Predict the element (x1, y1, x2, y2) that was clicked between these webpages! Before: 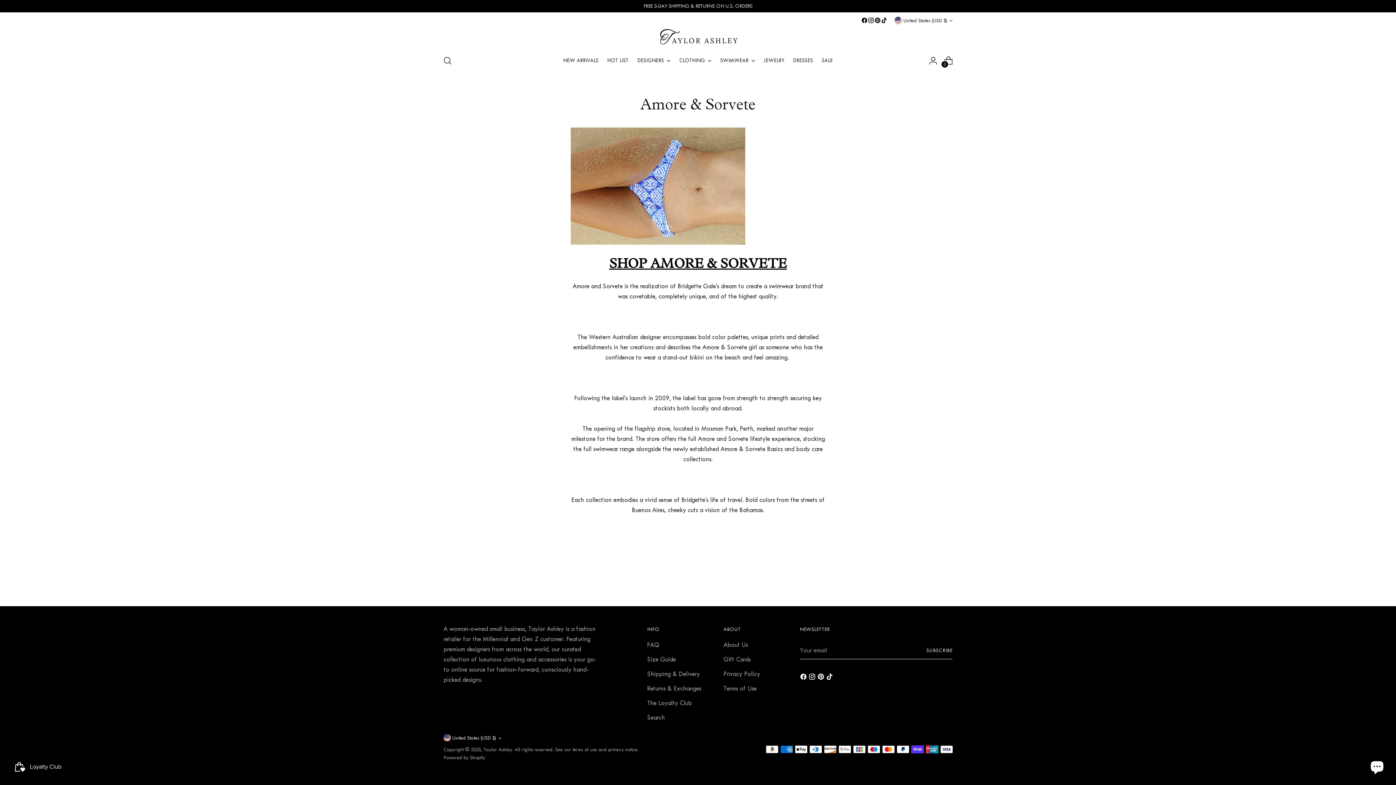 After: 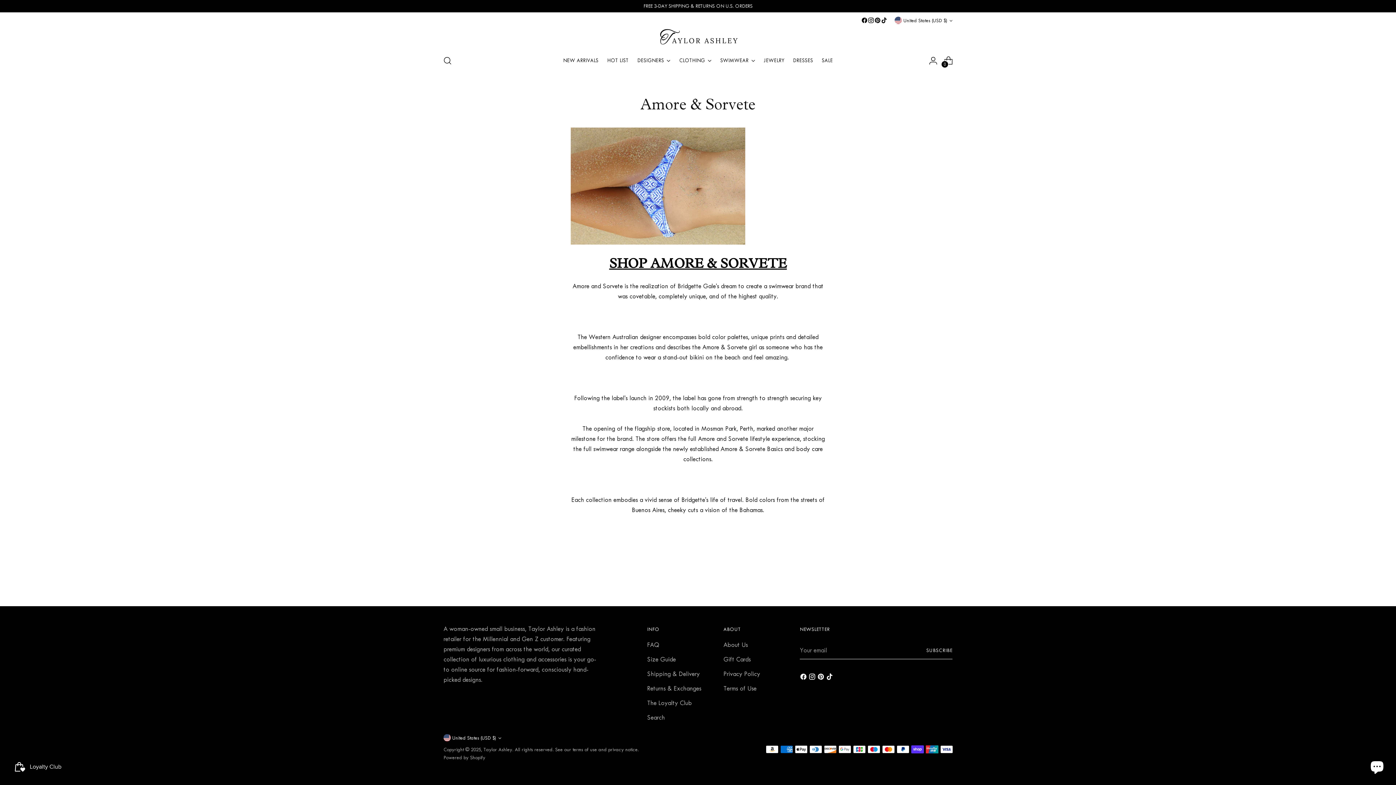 Action: bbox: (861, 17, 868, 23)